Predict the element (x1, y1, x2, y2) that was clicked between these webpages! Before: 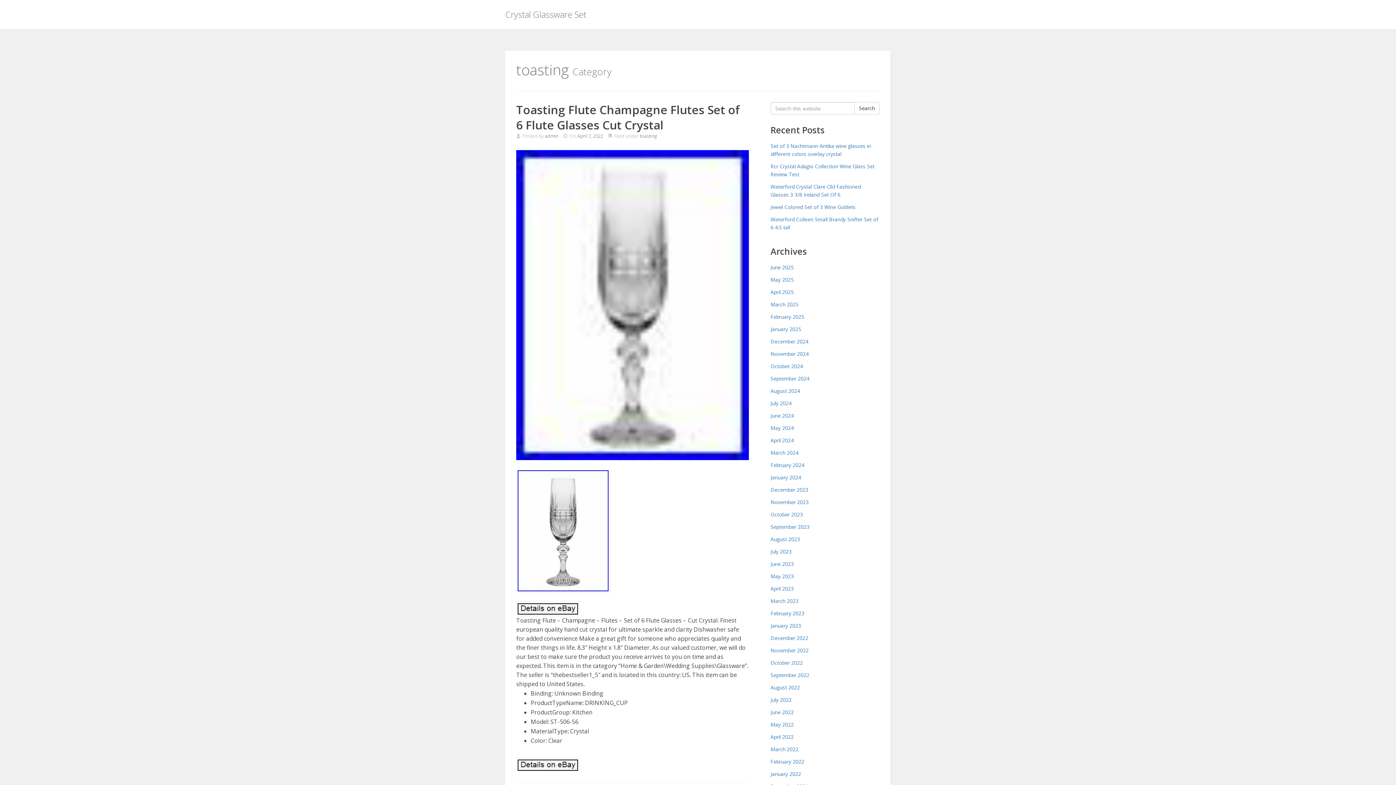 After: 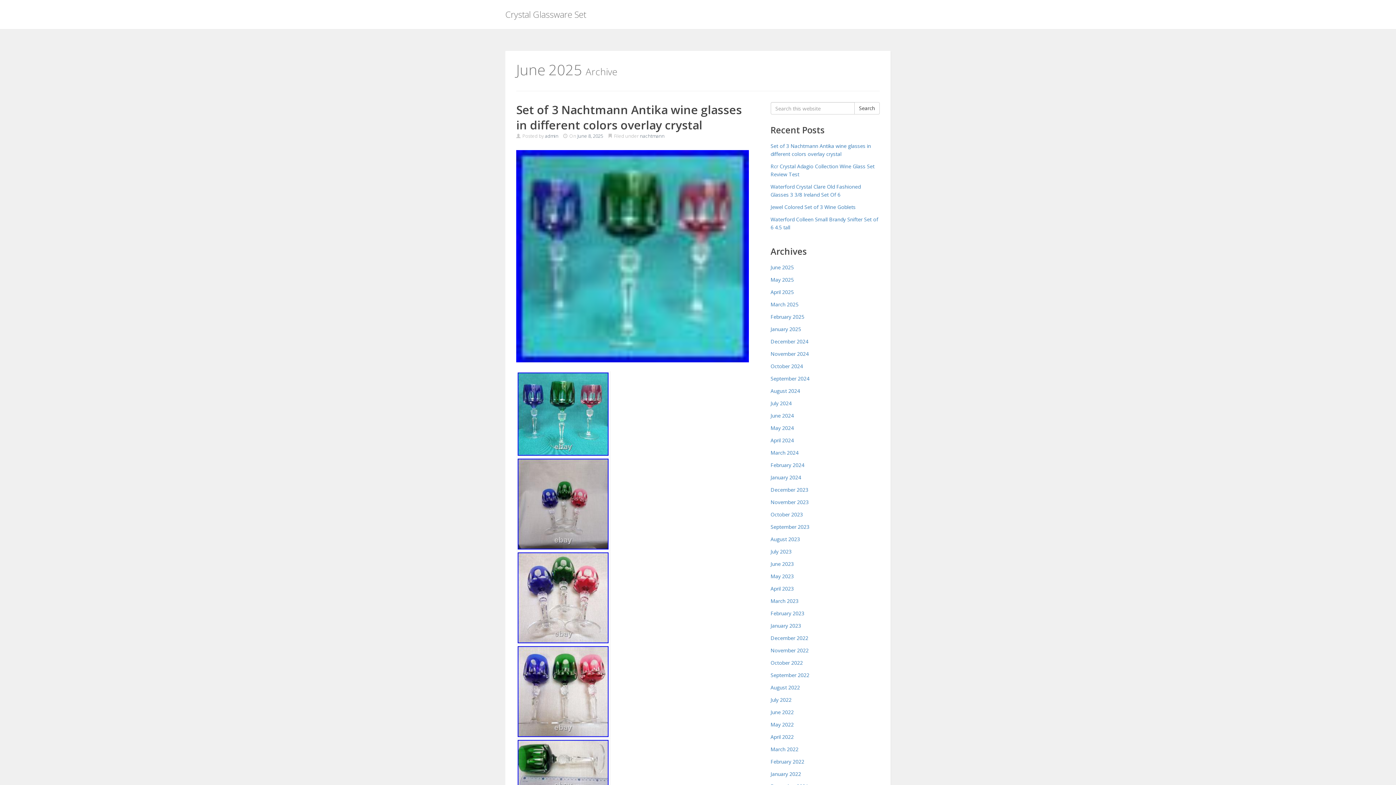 Action: label: June 2025 bbox: (770, 264, 794, 270)